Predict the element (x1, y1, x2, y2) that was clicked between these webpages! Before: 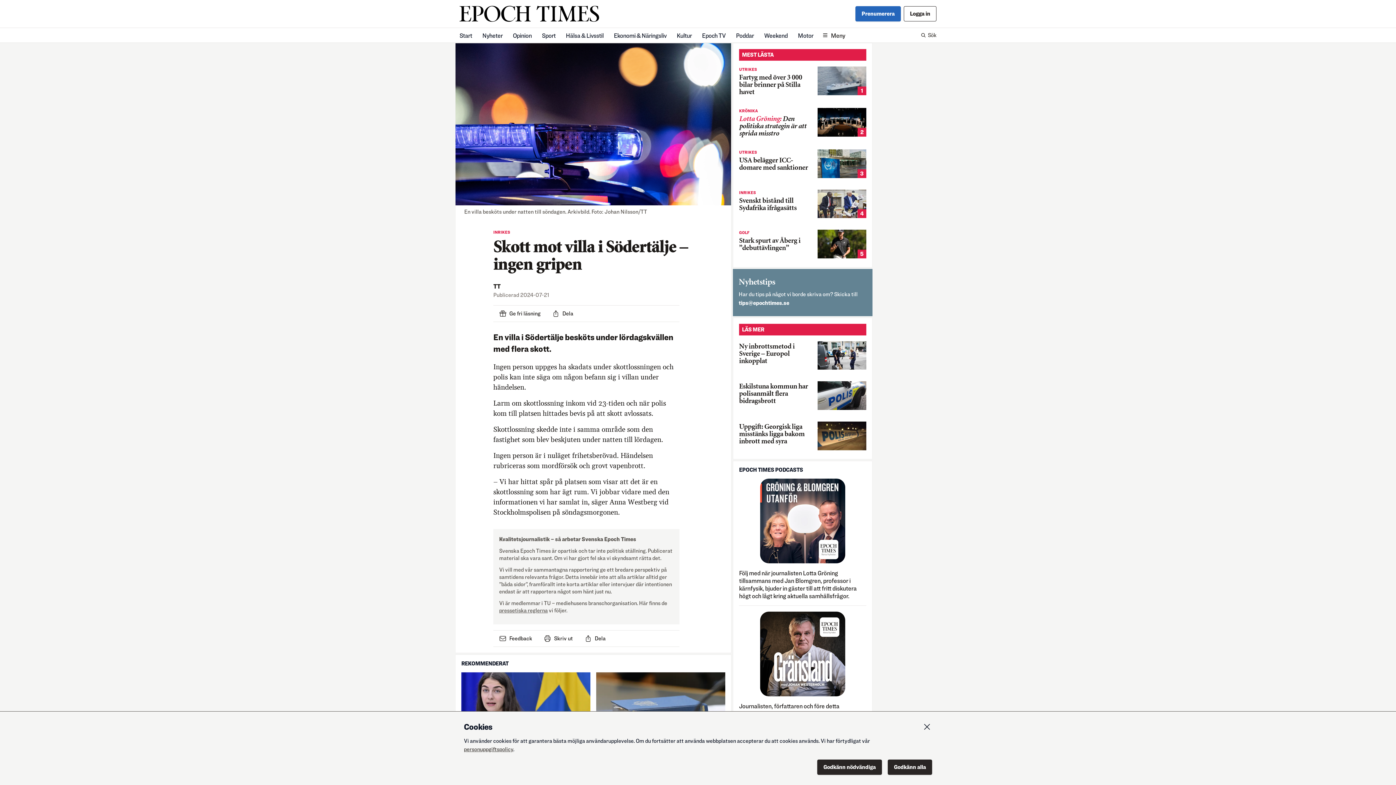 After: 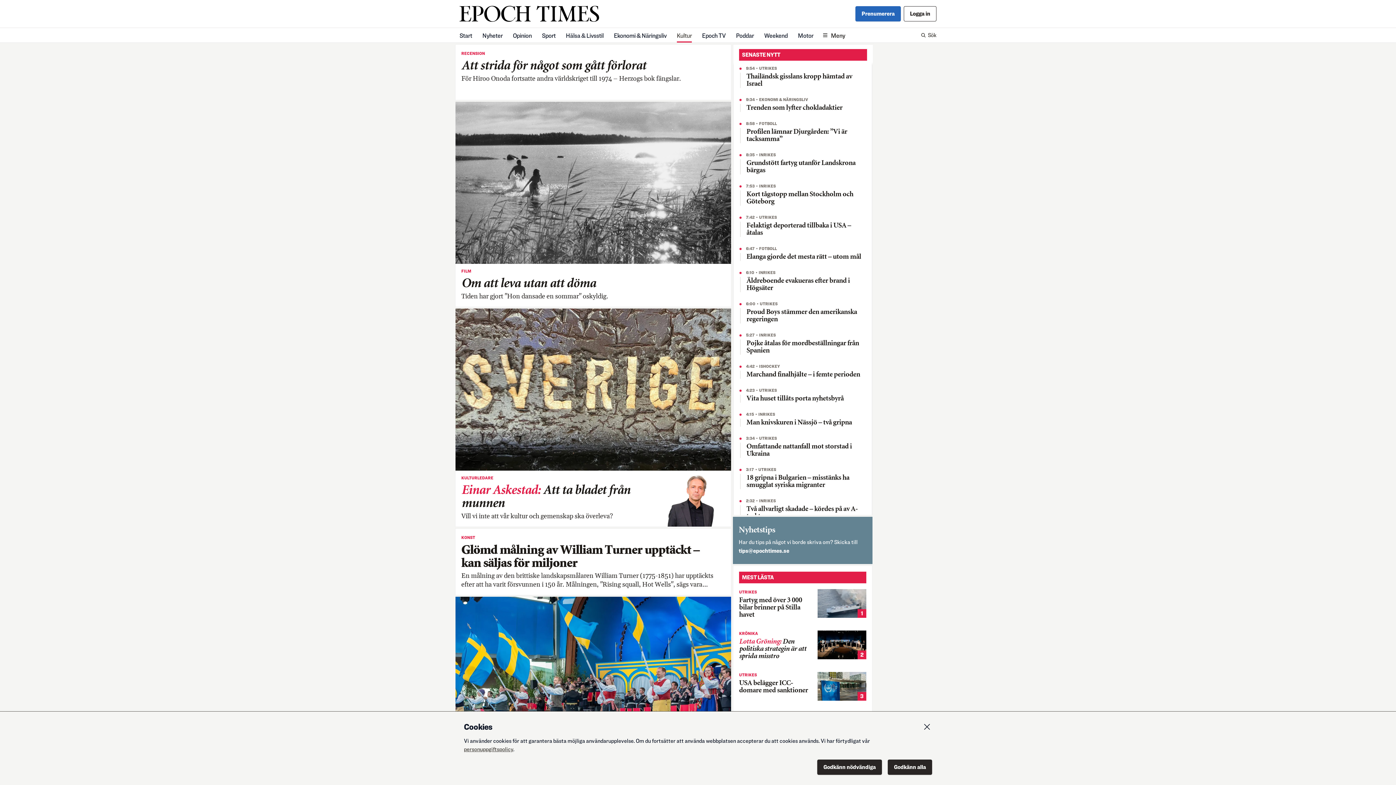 Action: label: Kultur bbox: (676, 28, 692, 42)